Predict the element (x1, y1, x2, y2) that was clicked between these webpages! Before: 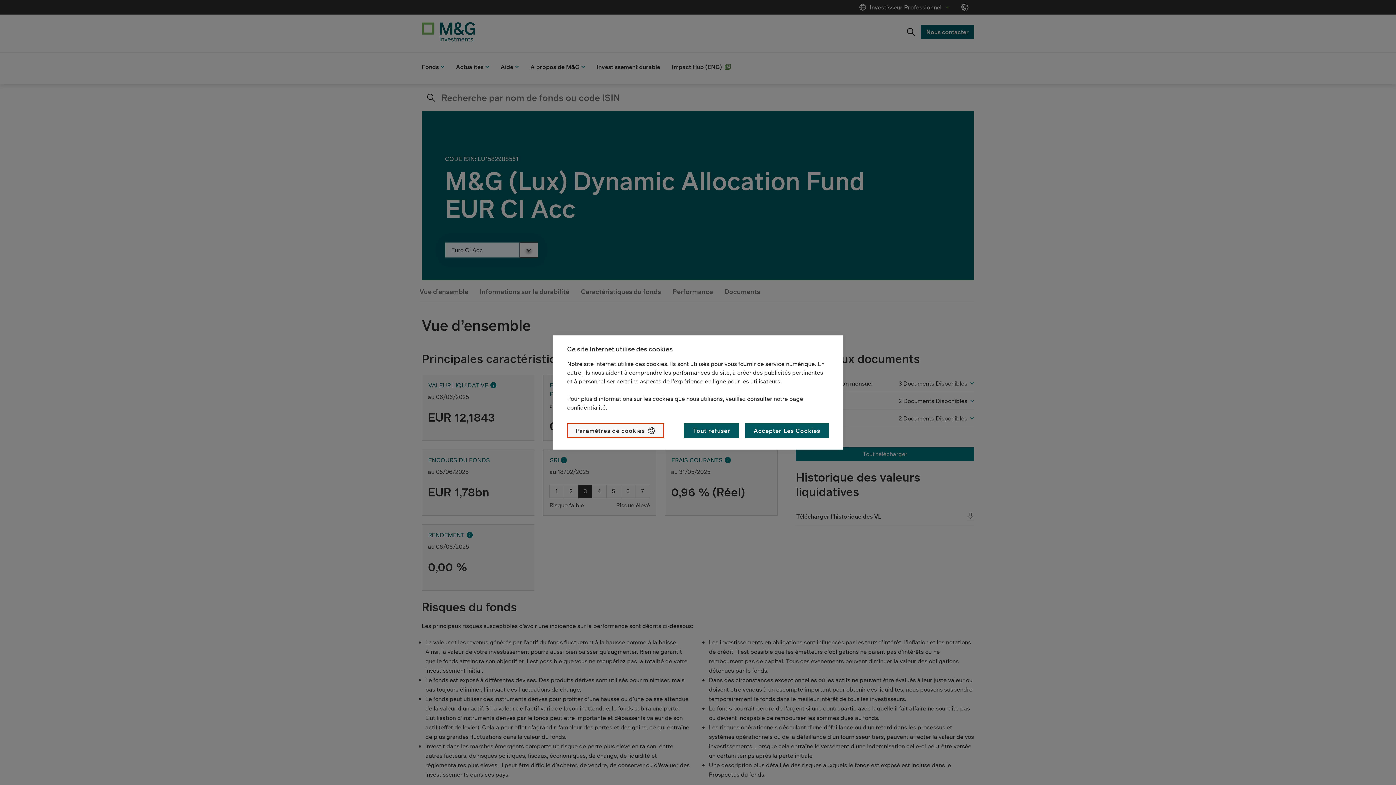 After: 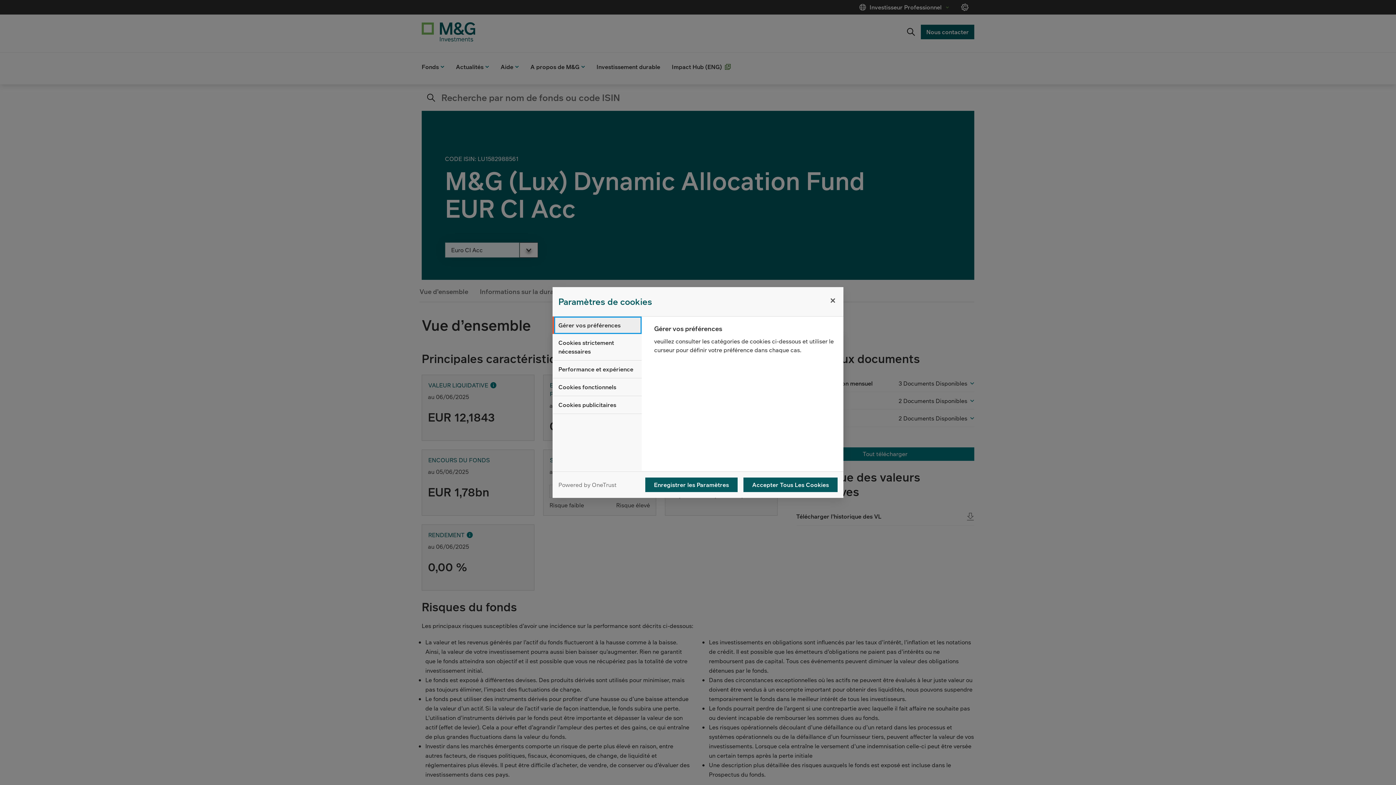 Action: label: Paramètres de cookies bbox: (567, 423, 663, 438)